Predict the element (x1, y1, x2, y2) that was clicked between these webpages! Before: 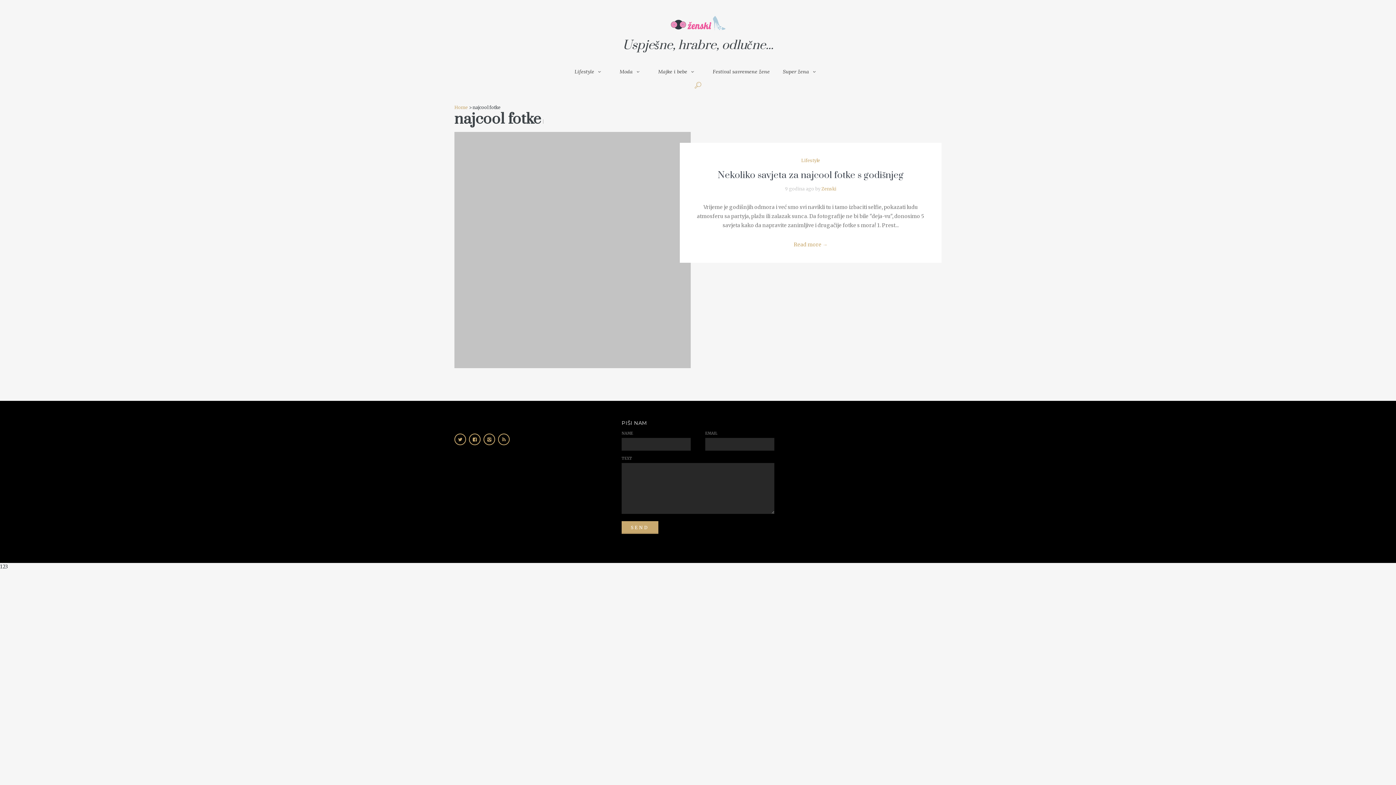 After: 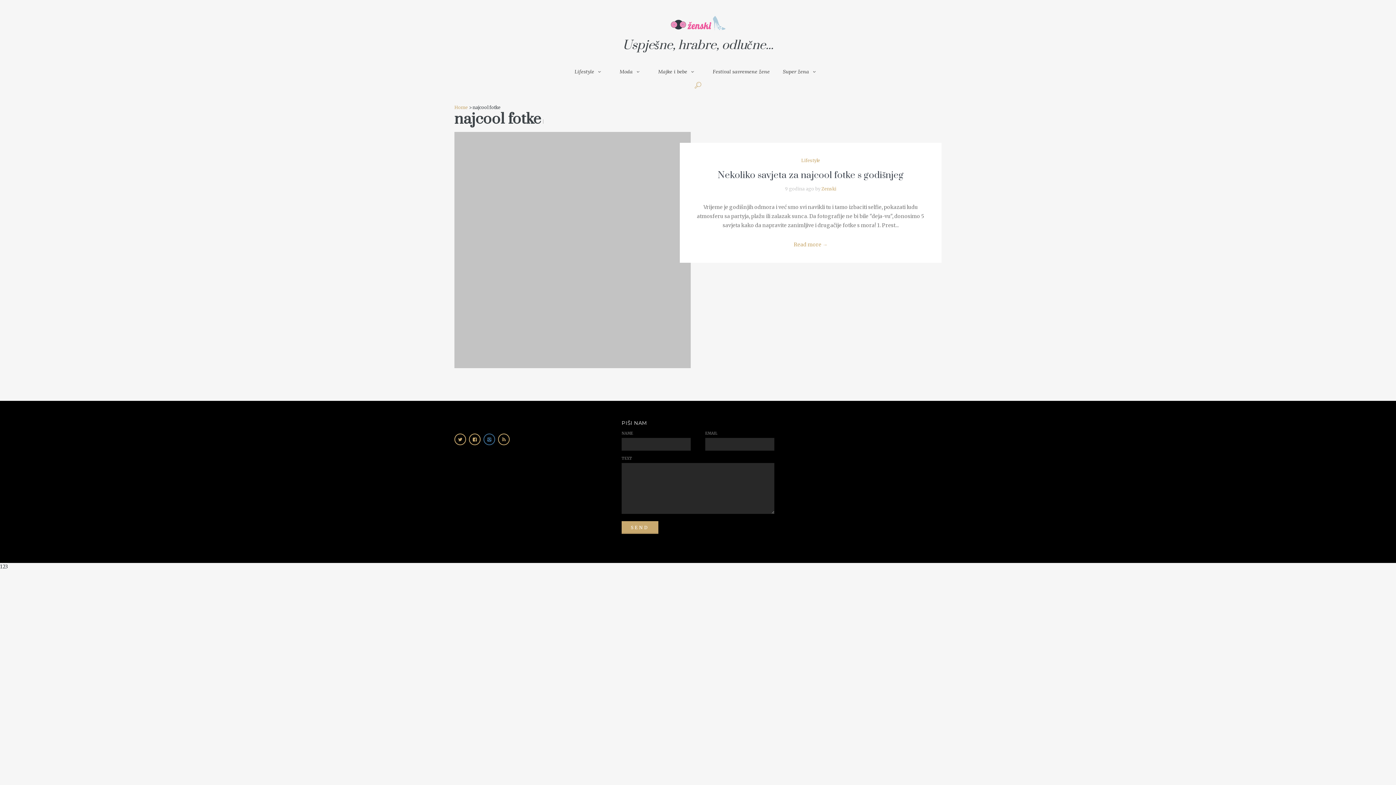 Action: bbox: (483, 433, 495, 445)